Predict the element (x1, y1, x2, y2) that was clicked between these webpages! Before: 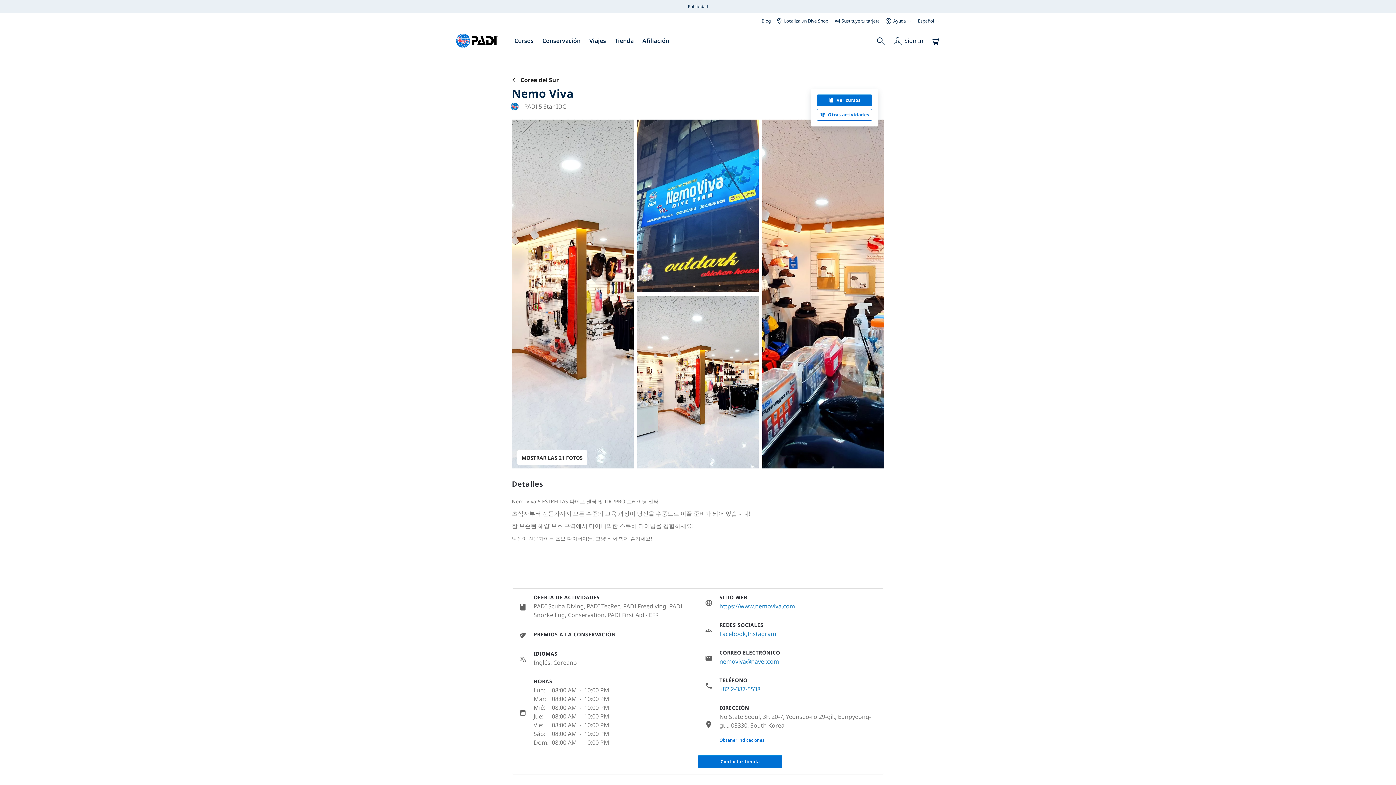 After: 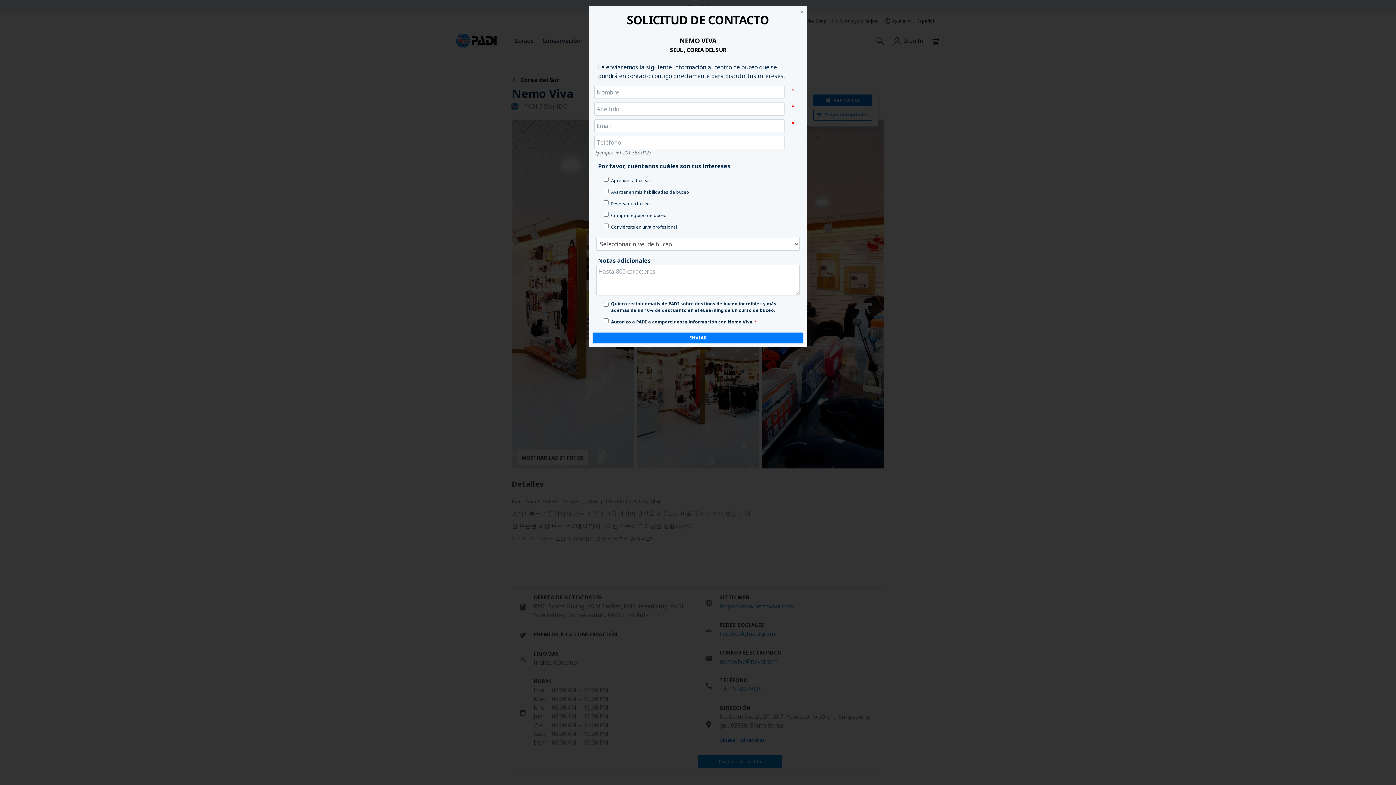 Action: label: Contactar tienda bbox: (698, 755, 782, 768)